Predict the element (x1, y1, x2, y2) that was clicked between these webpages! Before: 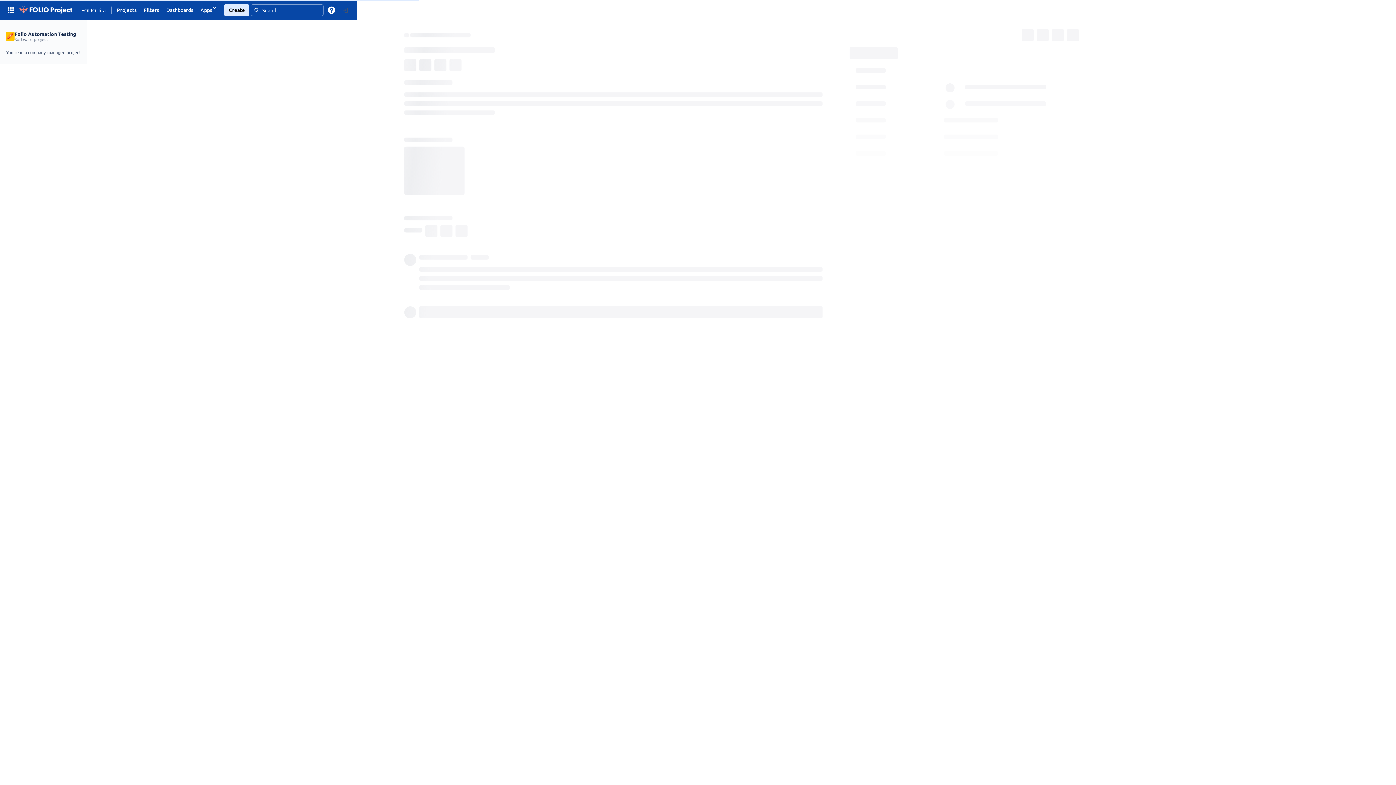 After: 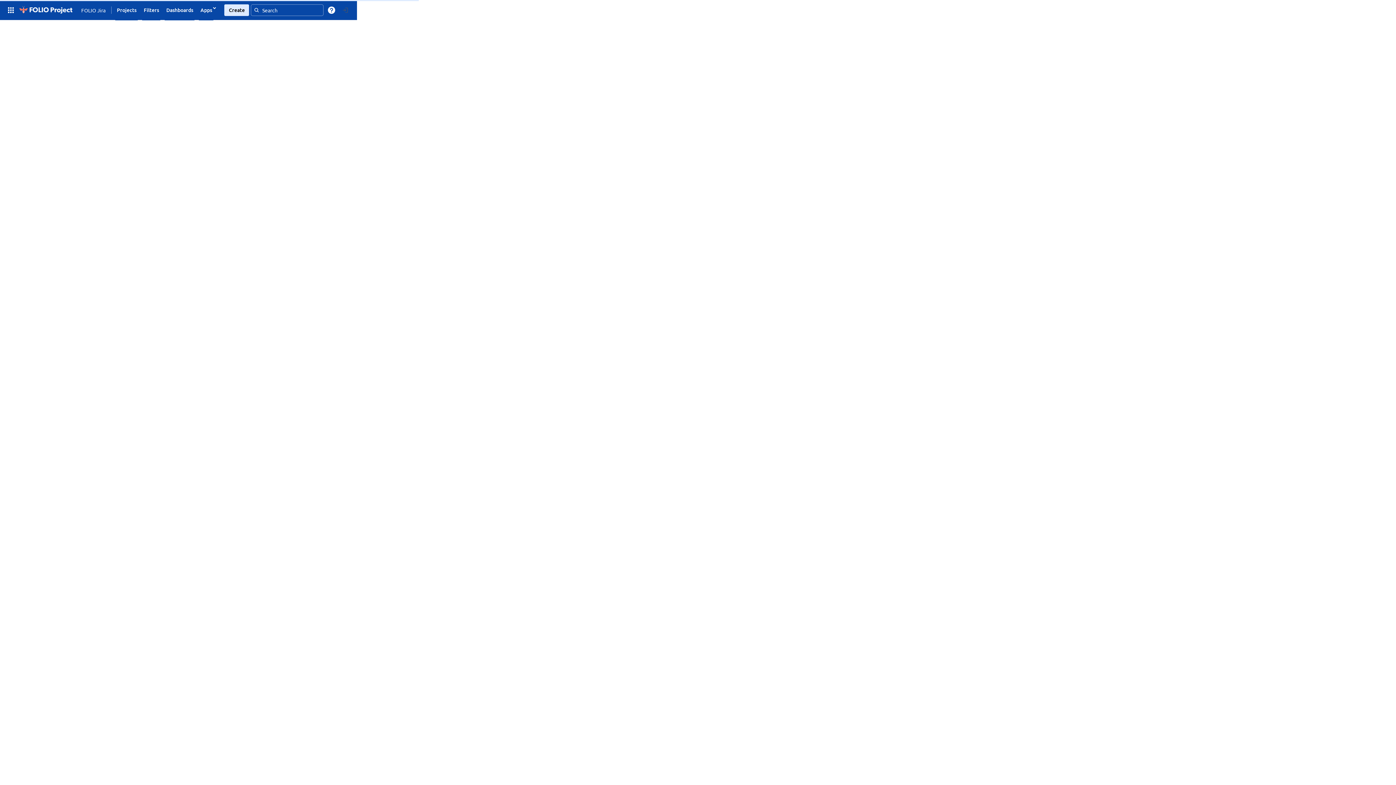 Action: bbox: (17, 3, 73, 16)